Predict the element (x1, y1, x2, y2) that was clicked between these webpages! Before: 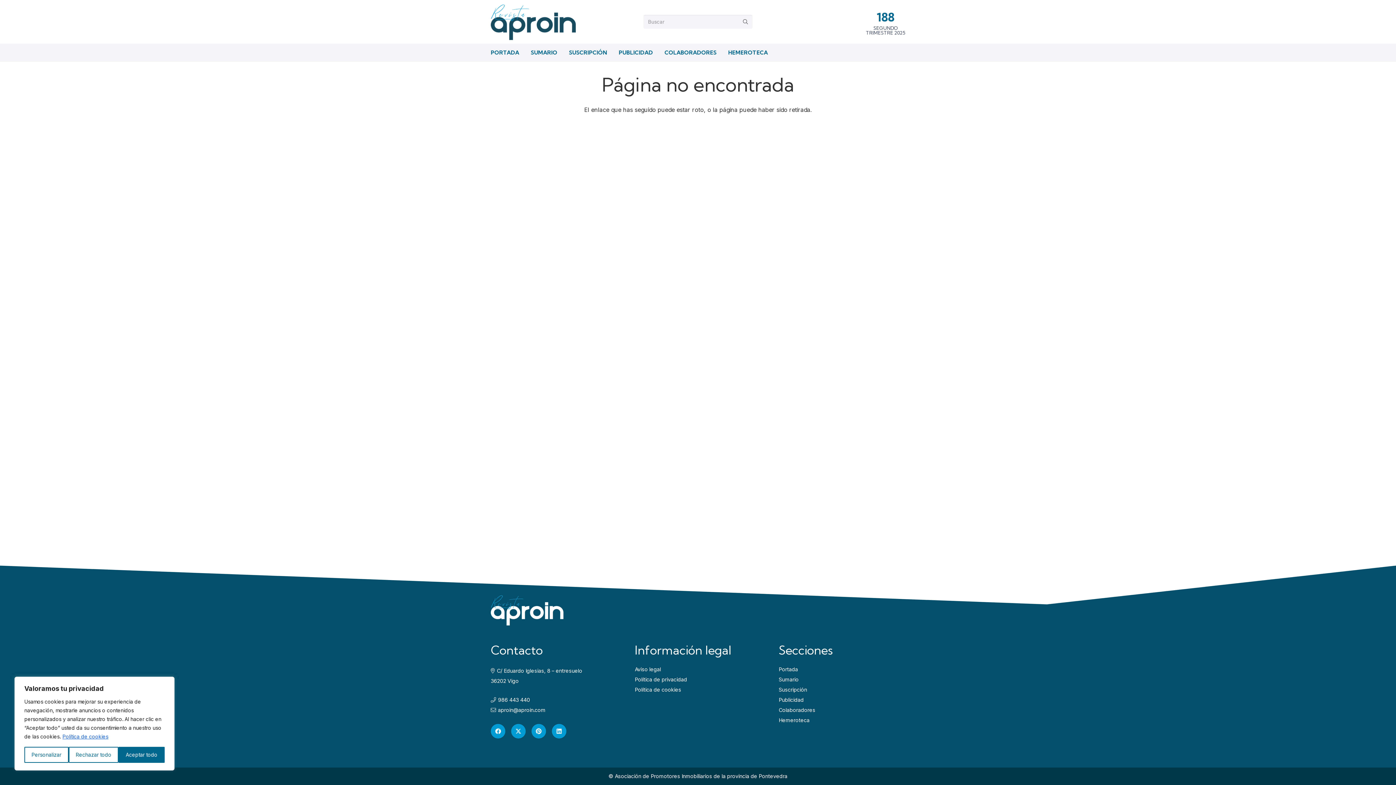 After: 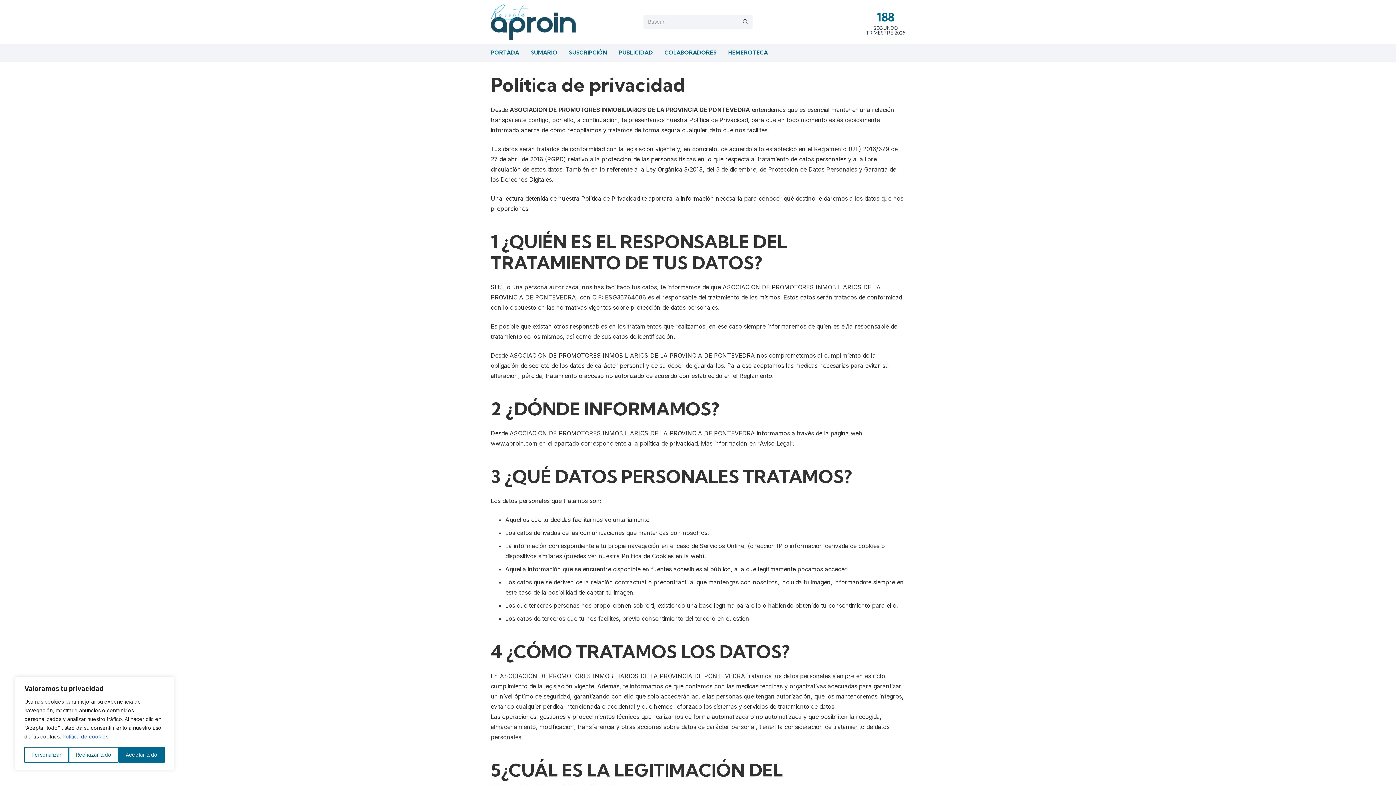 Action: bbox: (634, 676, 687, 682) label: Política de privacidad